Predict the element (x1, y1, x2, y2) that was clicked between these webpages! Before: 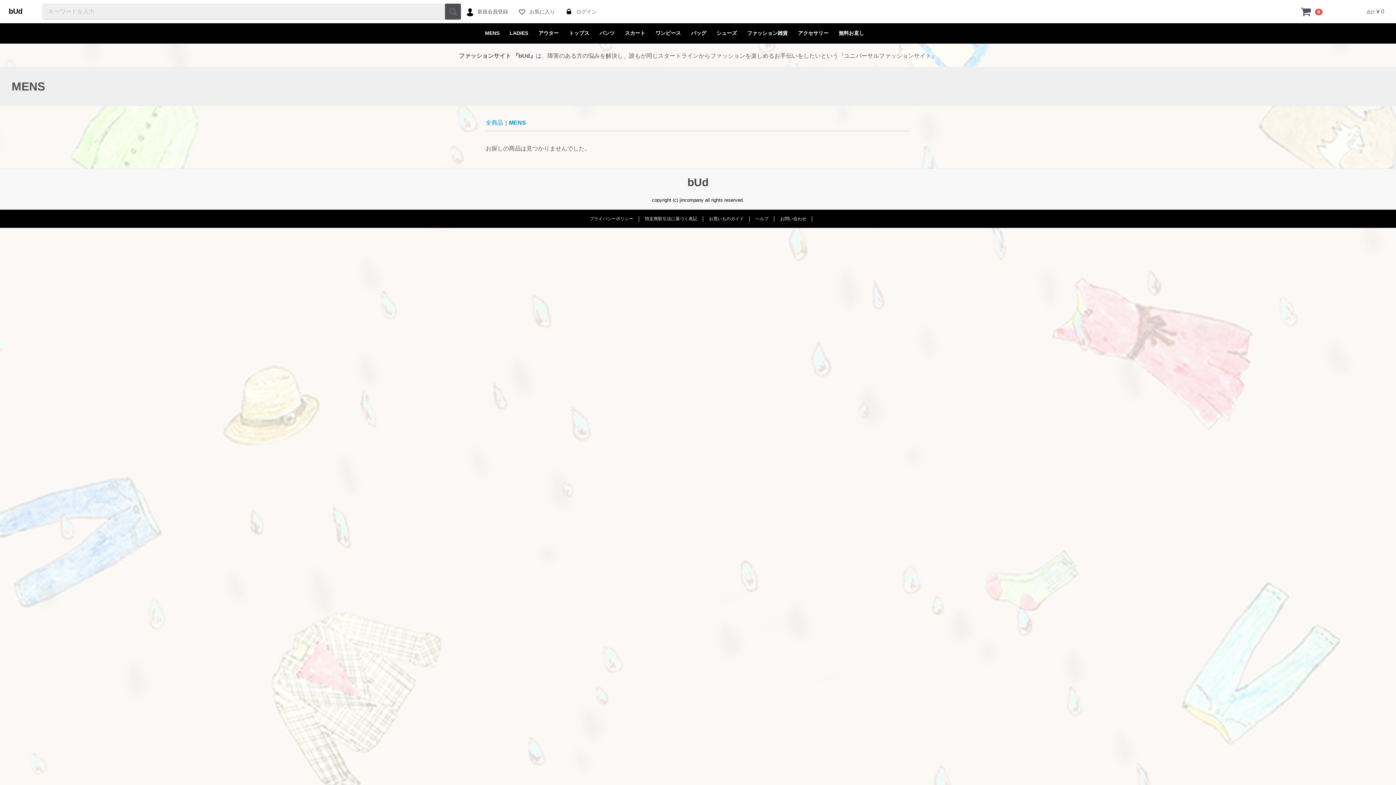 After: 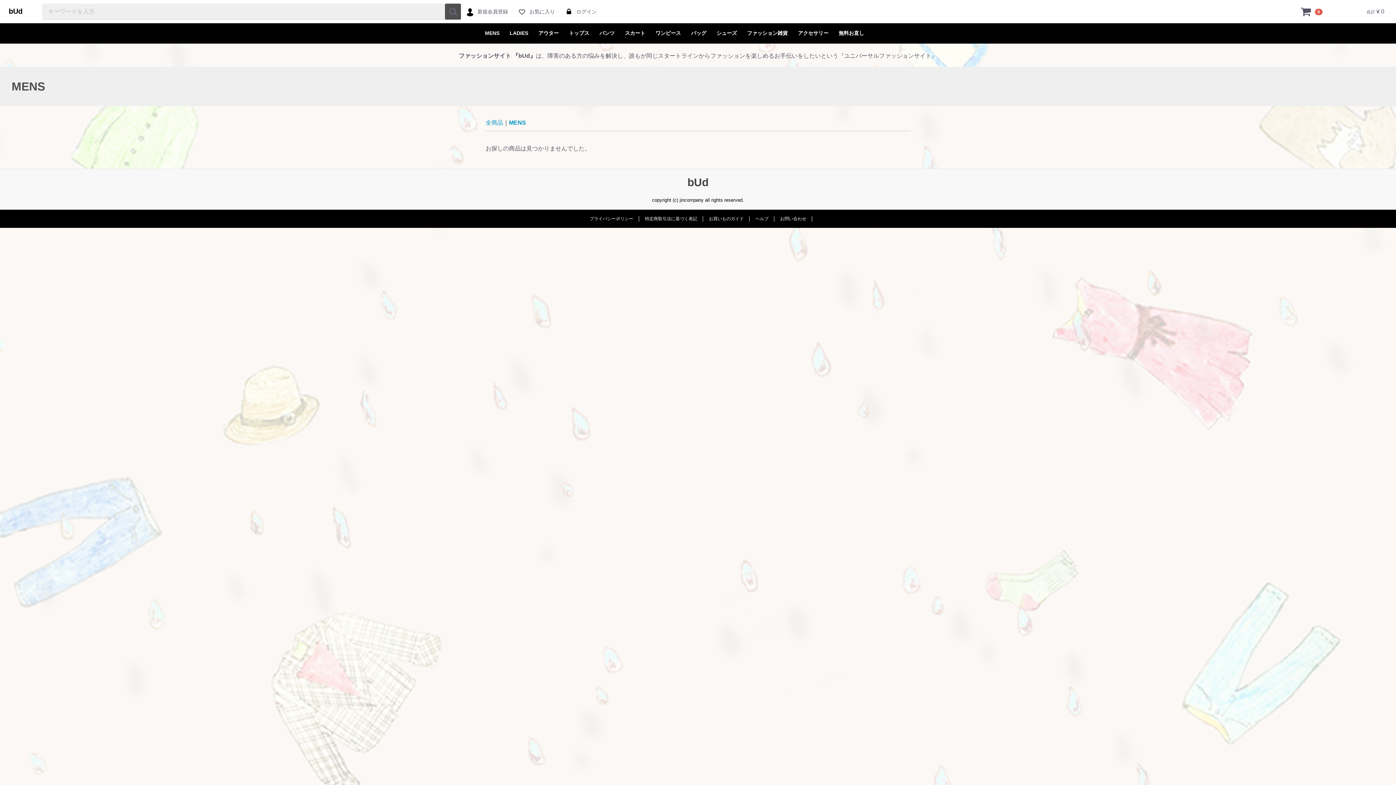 Action: bbox: (445, 3, 461, 19)